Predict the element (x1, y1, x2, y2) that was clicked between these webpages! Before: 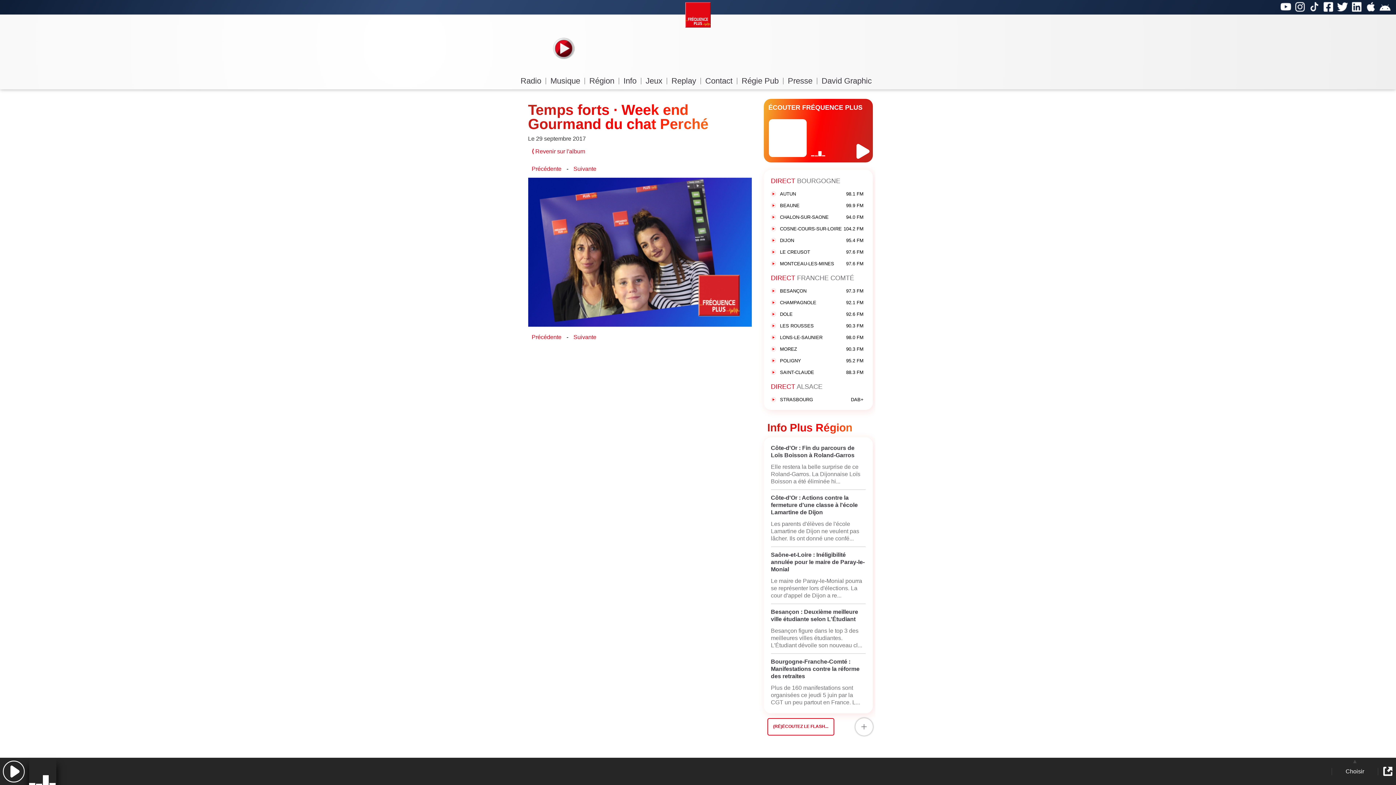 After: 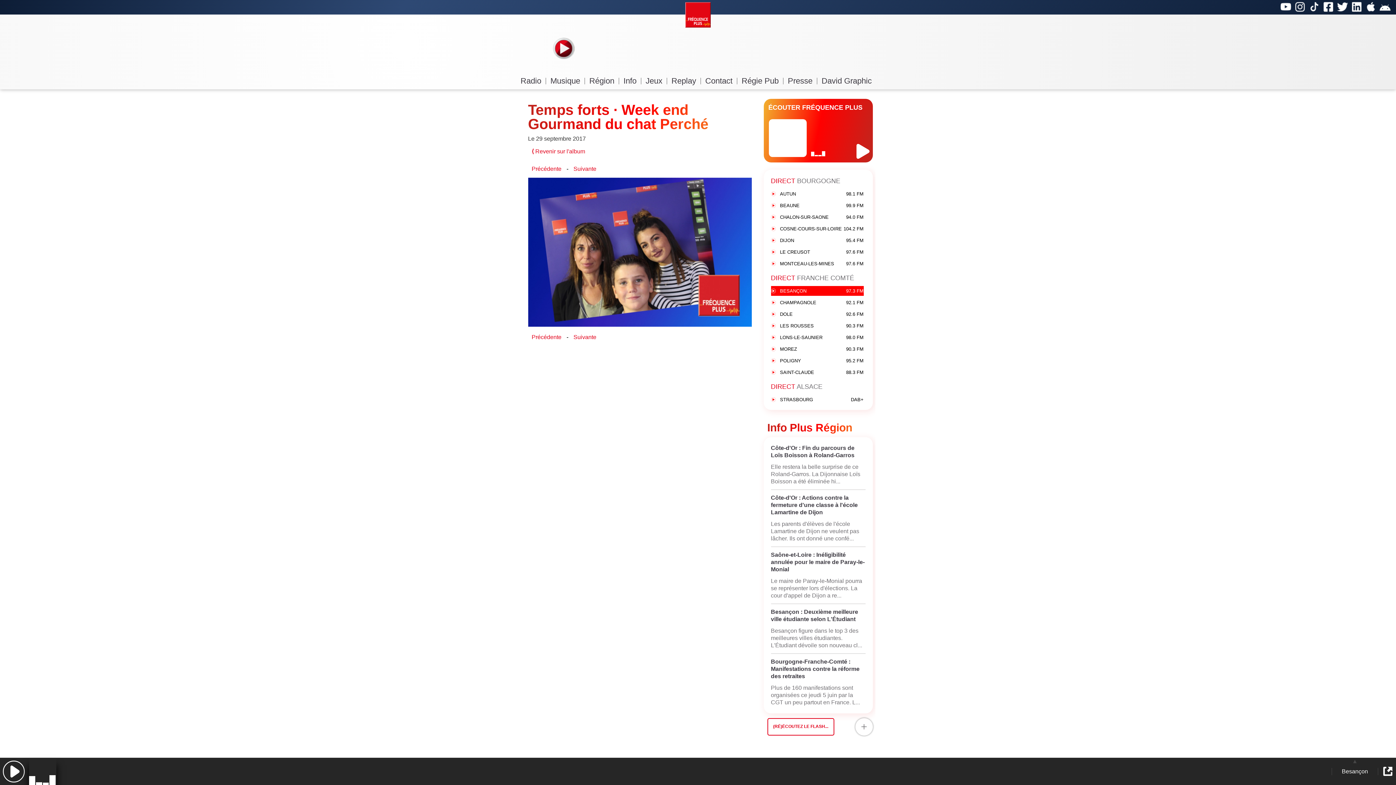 Action: label: BESANÇON
97.3 FM bbox: (771, 286, 863, 296)